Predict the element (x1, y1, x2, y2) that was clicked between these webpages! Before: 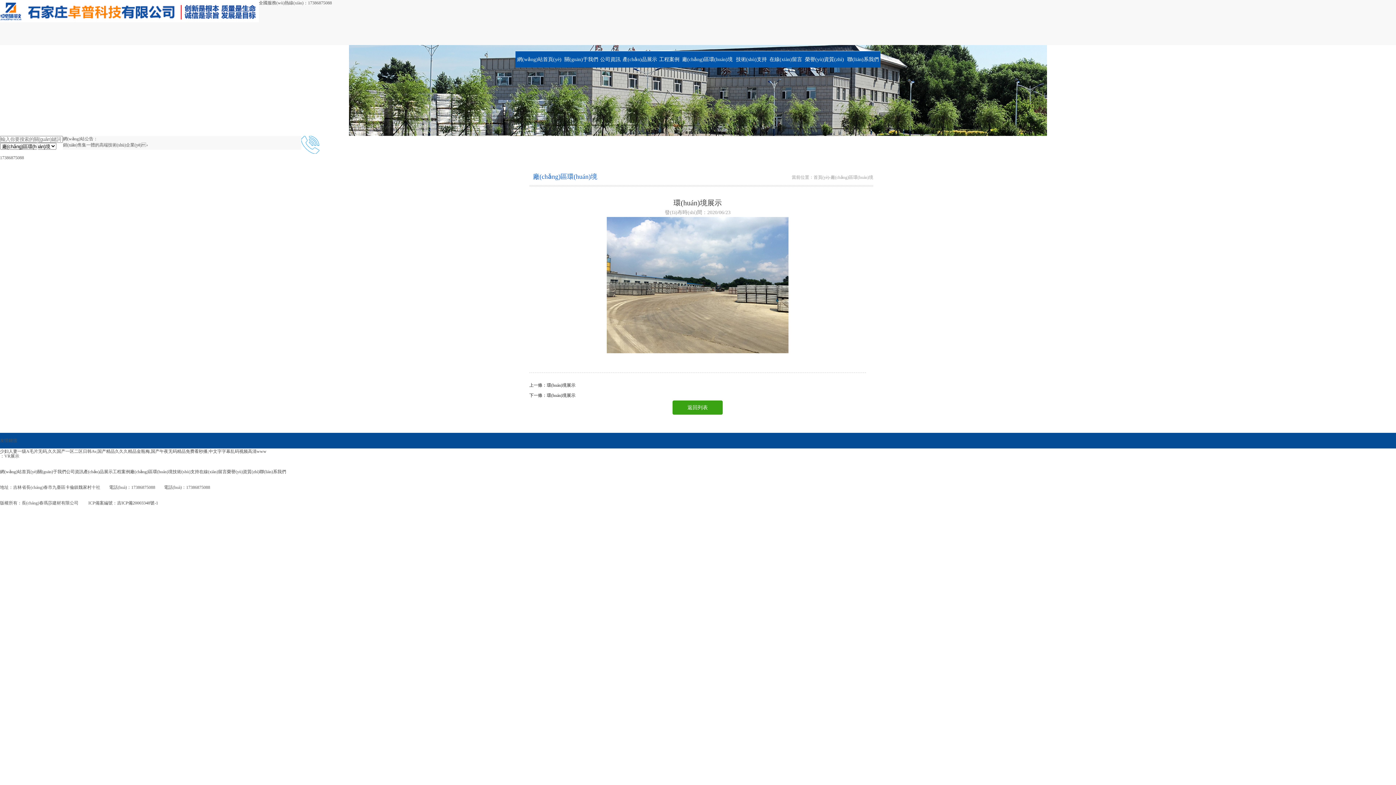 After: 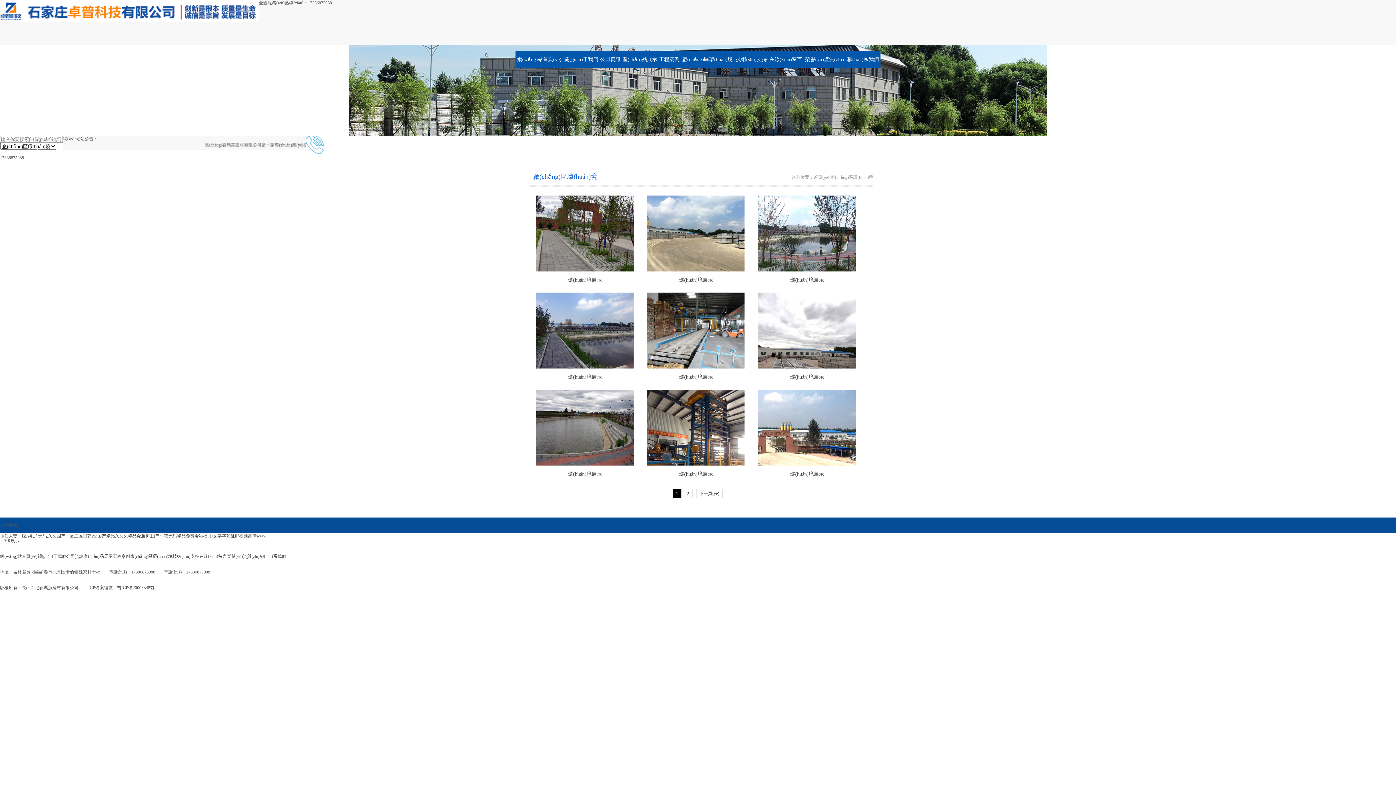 Action: label: 廠(chǎng)區環(huán)境 bbox: (680, 51, 734, 67)